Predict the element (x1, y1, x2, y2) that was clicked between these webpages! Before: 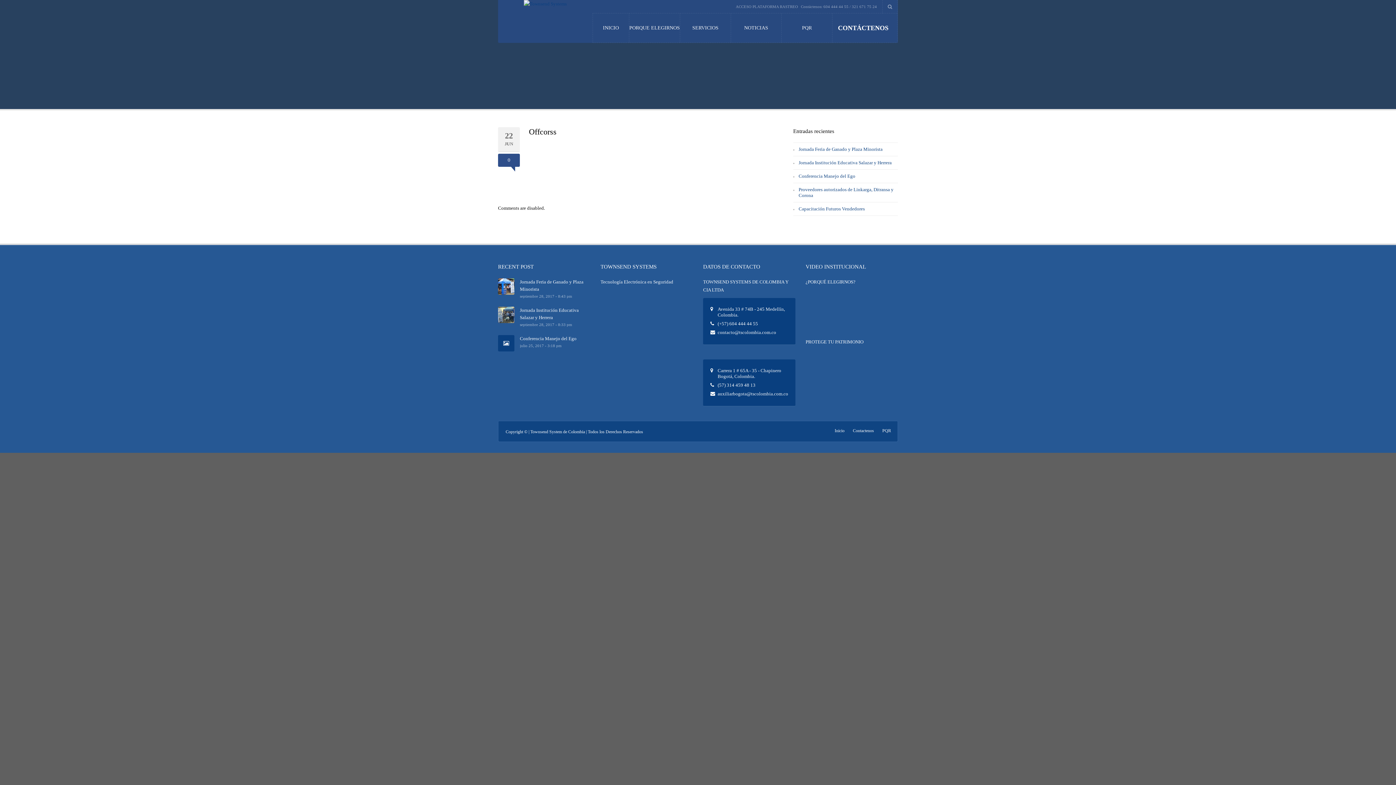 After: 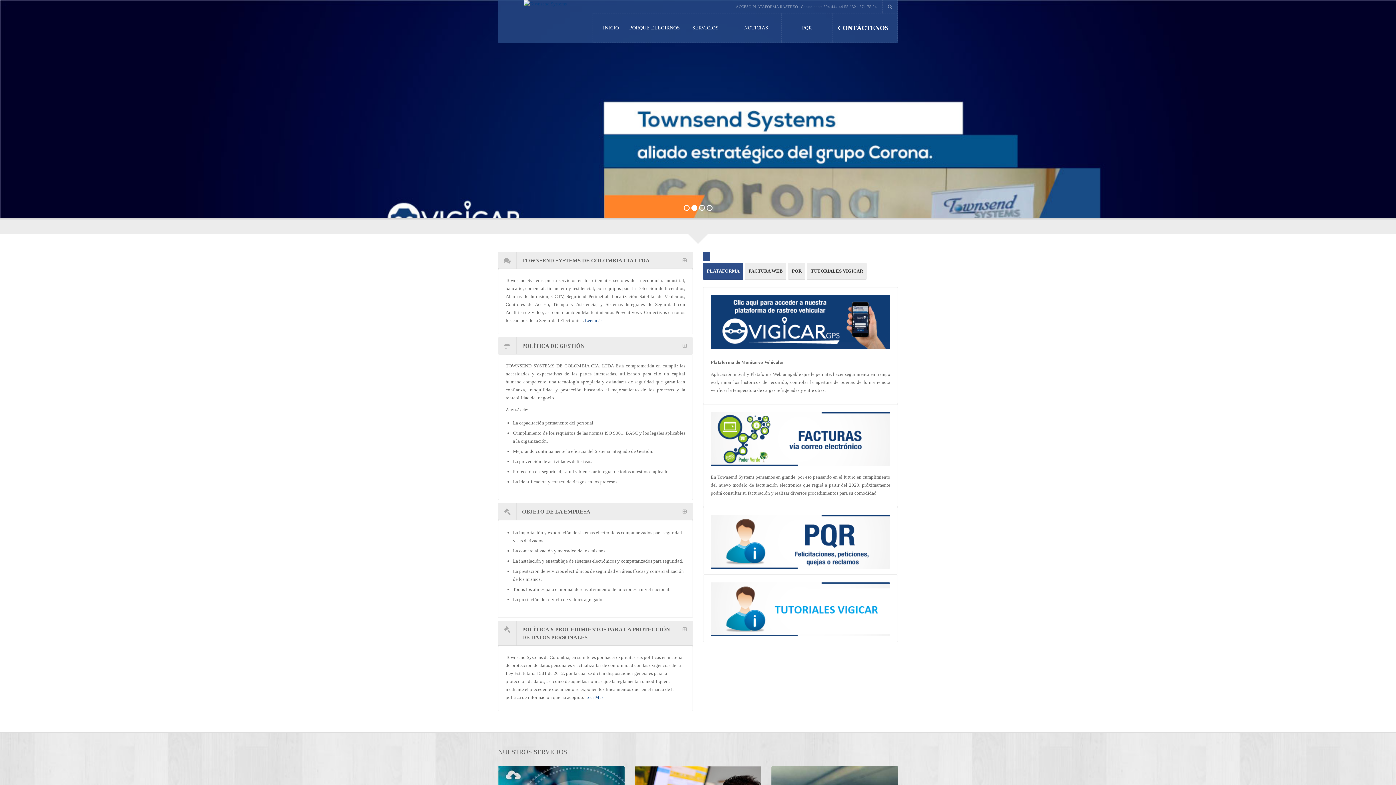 Action: bbox: (834, 428, 844, 433) label: Inicio